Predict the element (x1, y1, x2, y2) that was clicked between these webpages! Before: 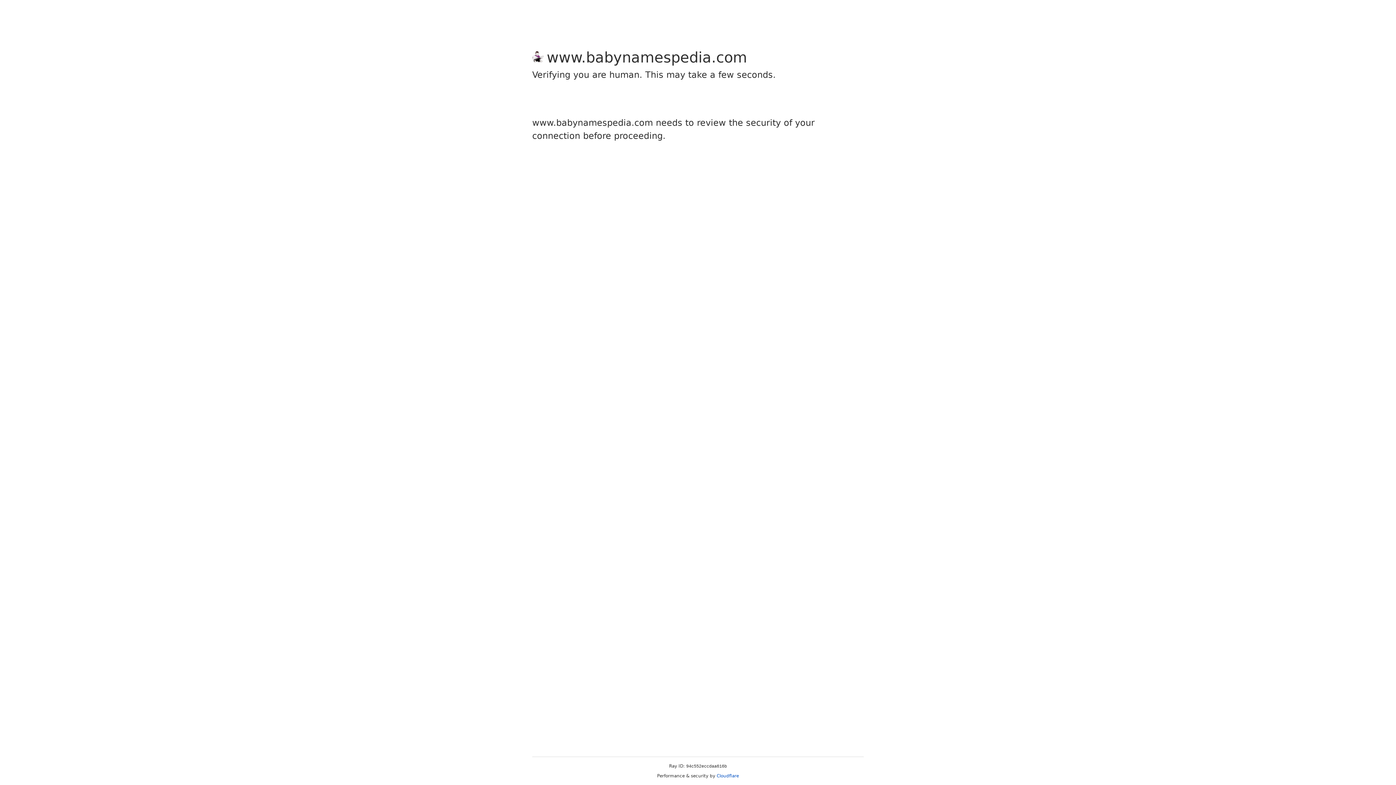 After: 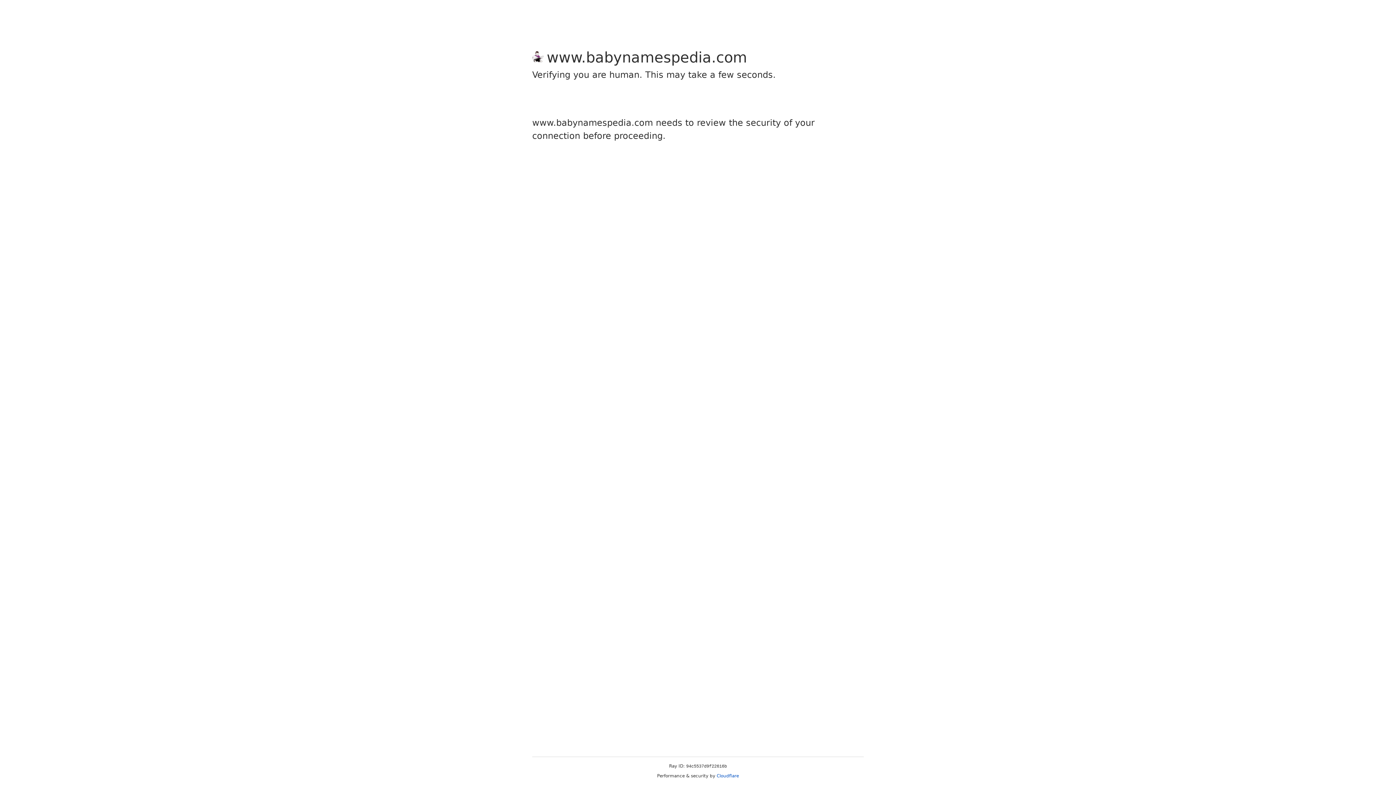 Action: bbox: (716, 773, 739, 778) label: Cloudflare